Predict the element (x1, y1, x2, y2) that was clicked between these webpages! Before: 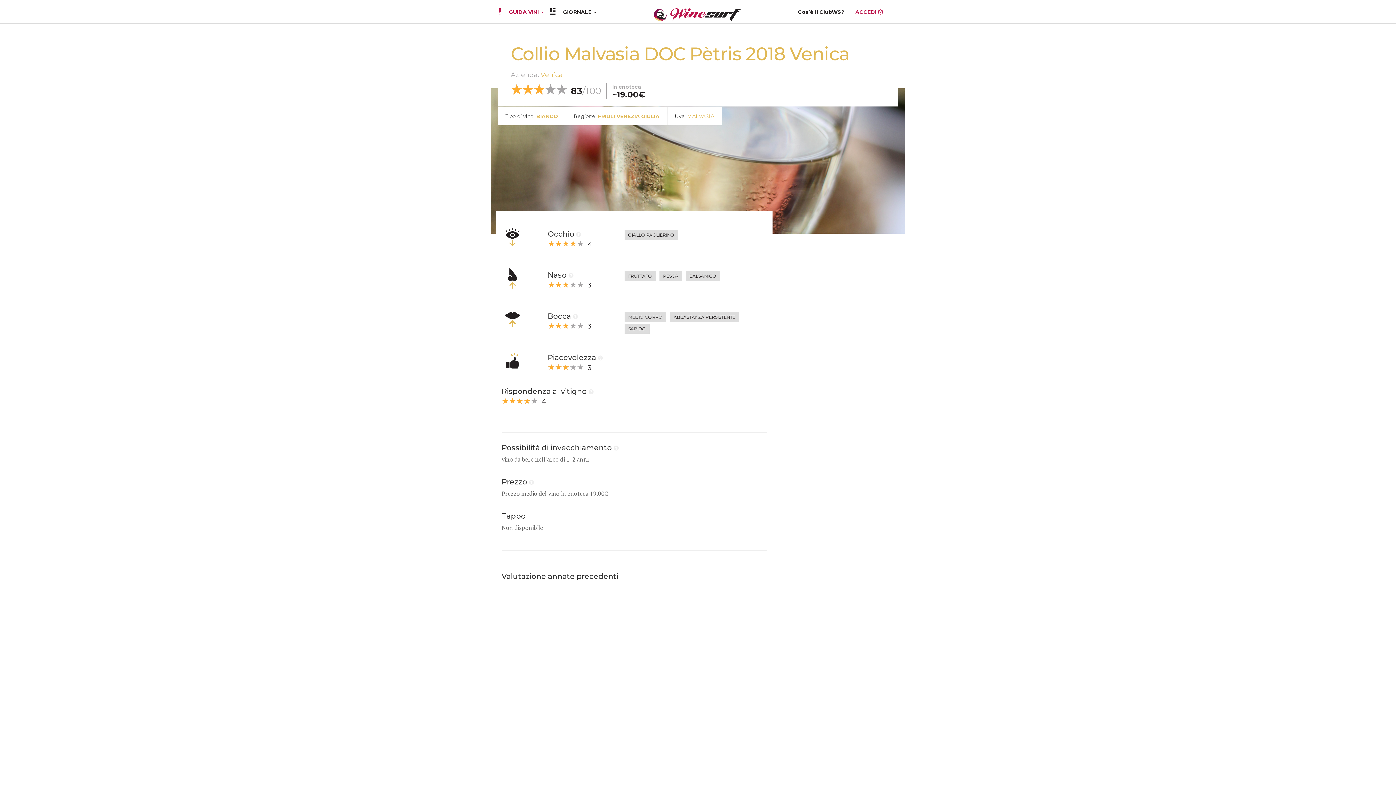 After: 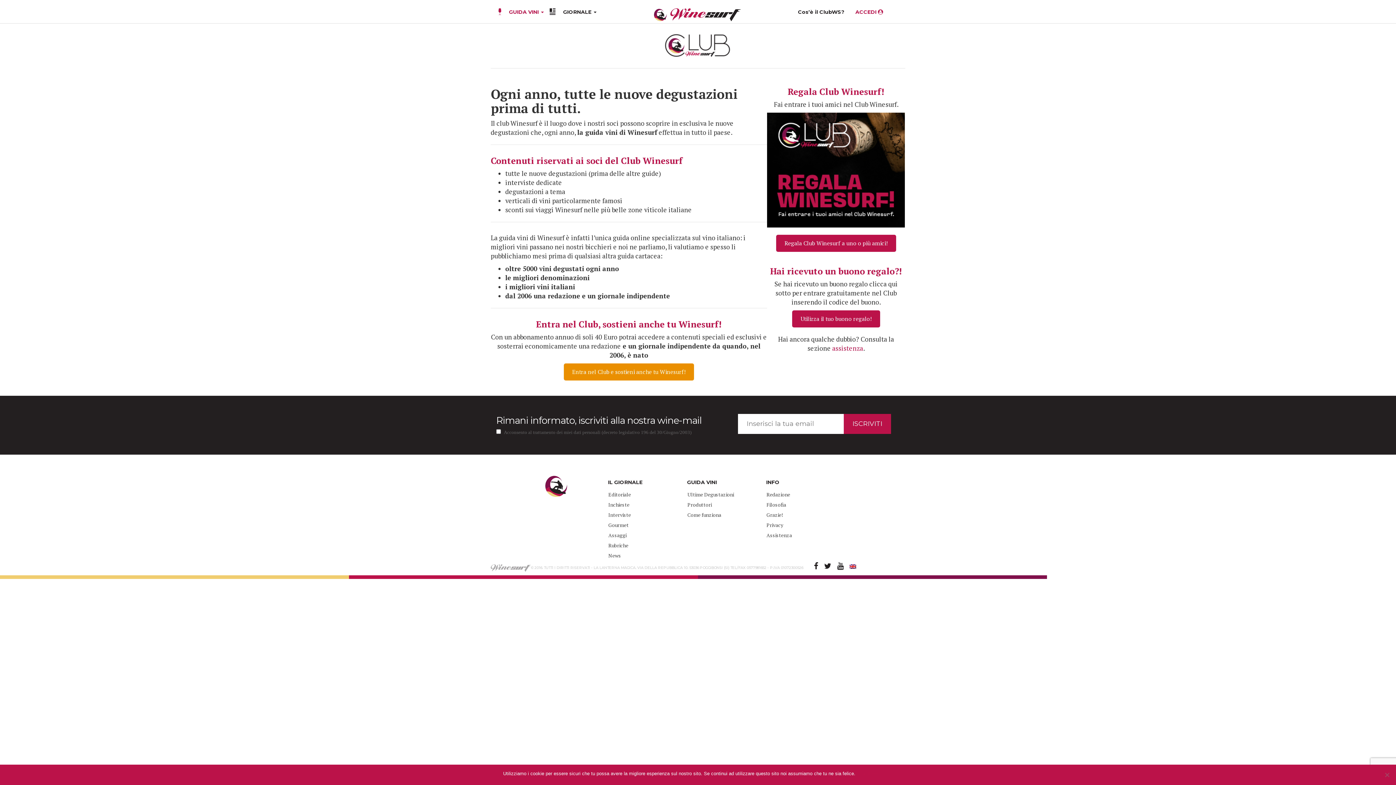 Action: bbox: (792, 8, 850, 15) label: Cos’è il ClubWS?